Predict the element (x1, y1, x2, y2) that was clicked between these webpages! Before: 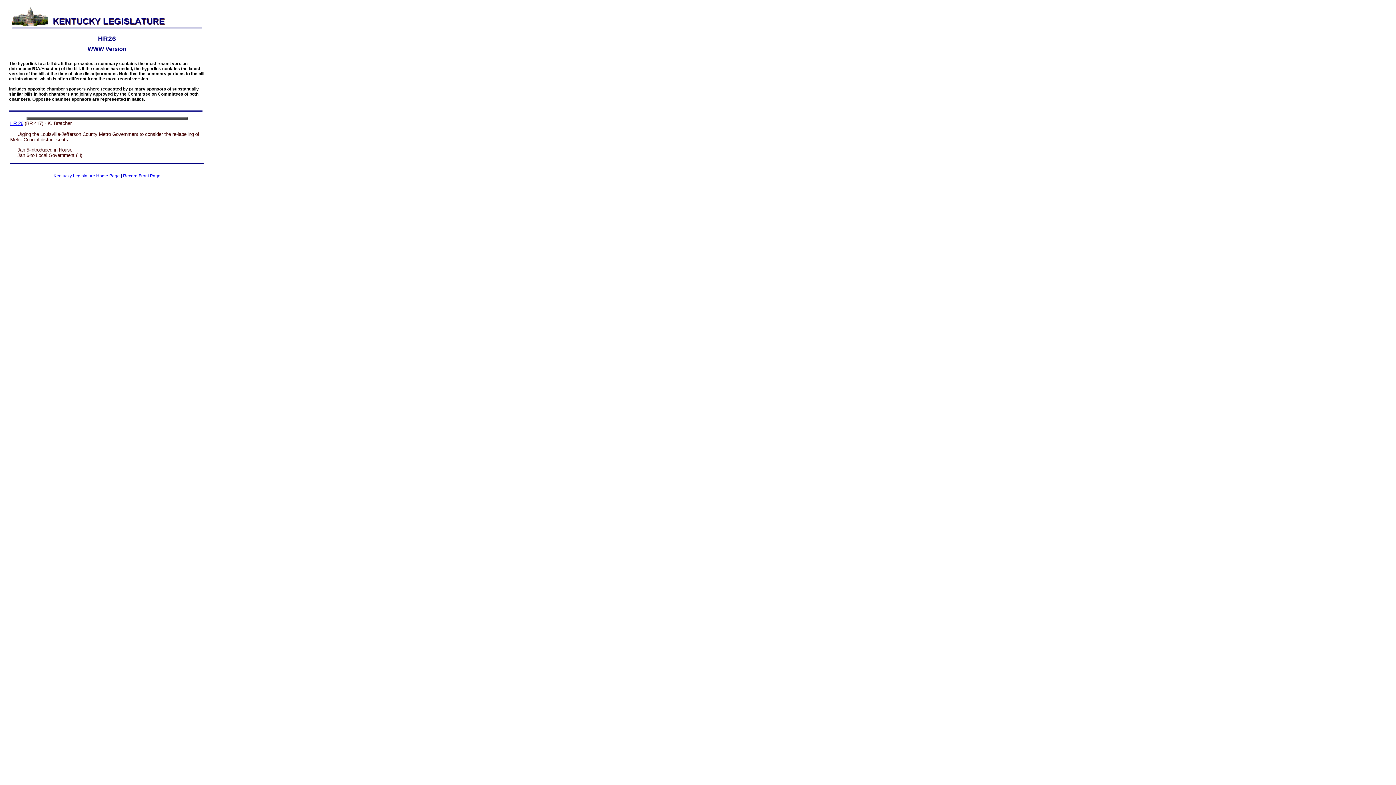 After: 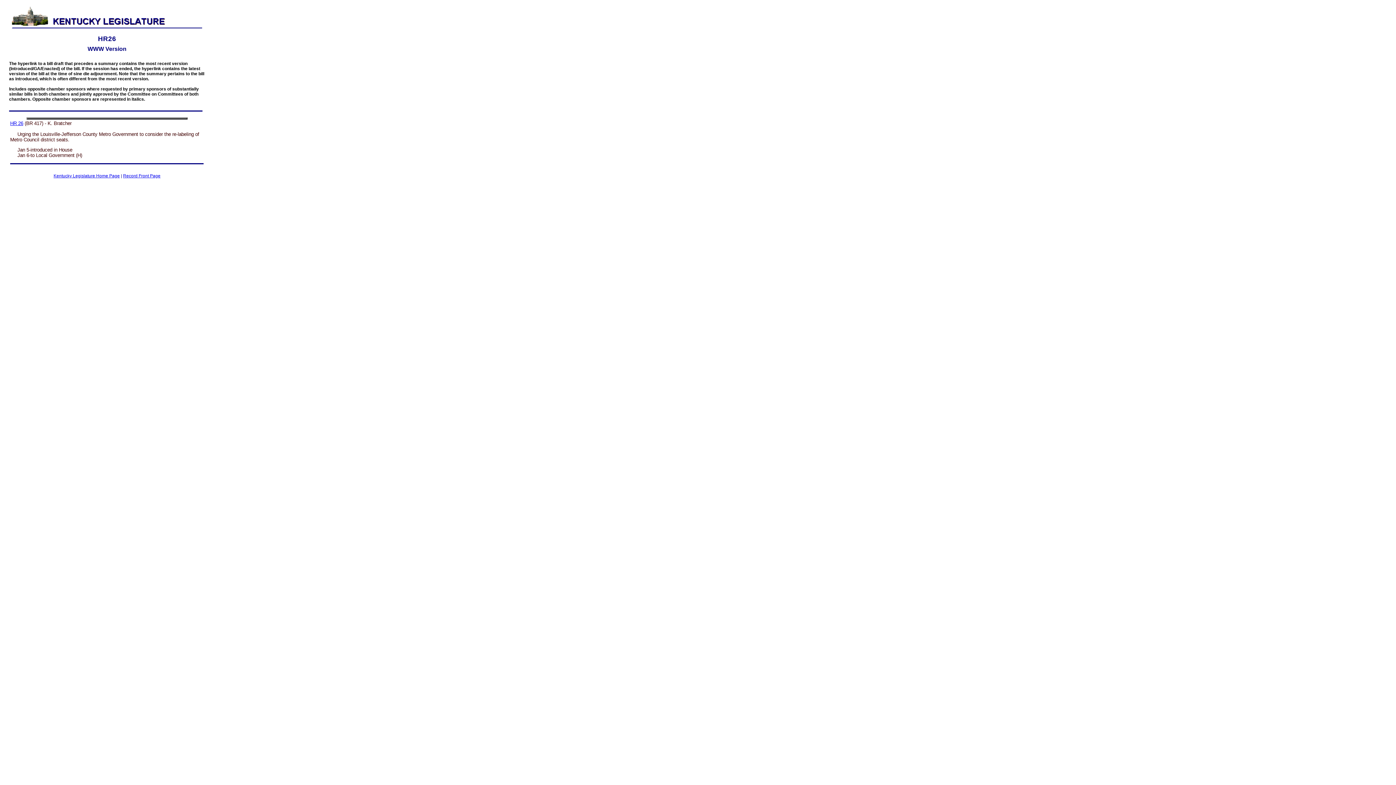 Action: label: WWW Version

The hyperlink to a bill draft that precedes a summary contains the most recent version (Introduced/GA/Enacted) of the bill. If the session has ended, the hyperlink contains the latest version of the bill at the time of sine die adjournment. Note that the summary pertains to the bill as introduced, which is often different from the most recent version.

Includes opposite chamber sponsors where requested by primary sponsors of substantially similar bills in both chambers and jointly approved by the Committee on Committees of both chambers. Opposite chamber sponsors are represented in italics. bbox: (9, 45, 205, 101)